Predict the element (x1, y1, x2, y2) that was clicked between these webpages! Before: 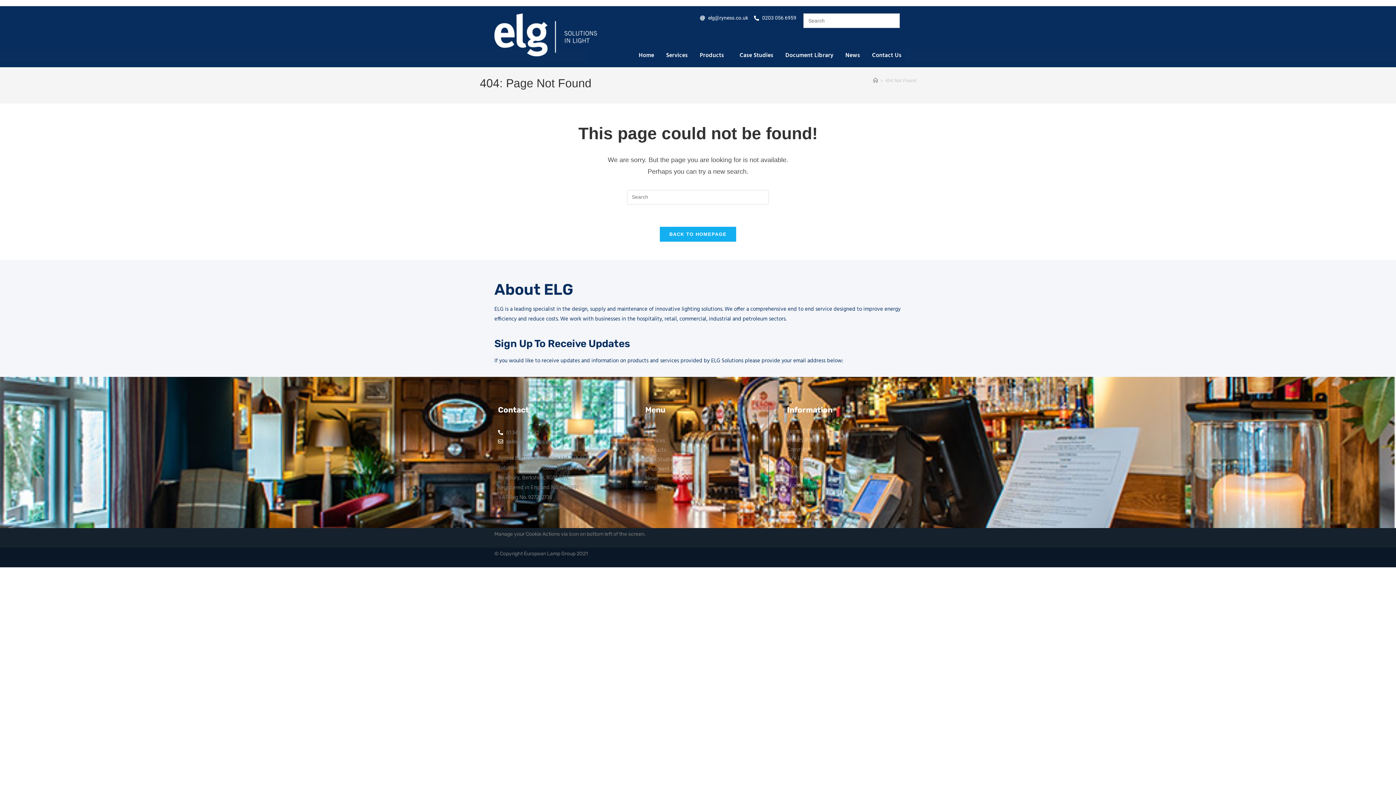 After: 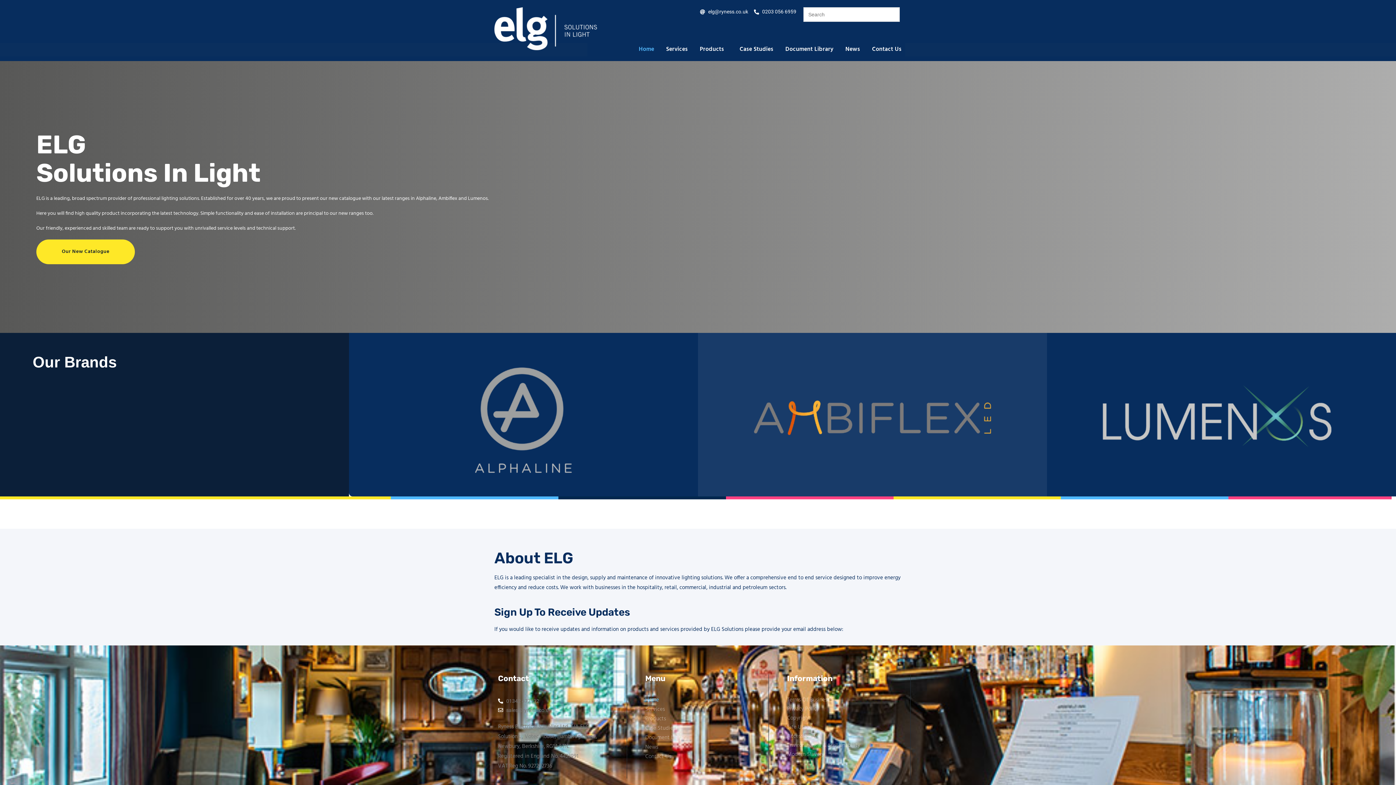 Action: label: Home bbox: (638, 52, 654, 58)